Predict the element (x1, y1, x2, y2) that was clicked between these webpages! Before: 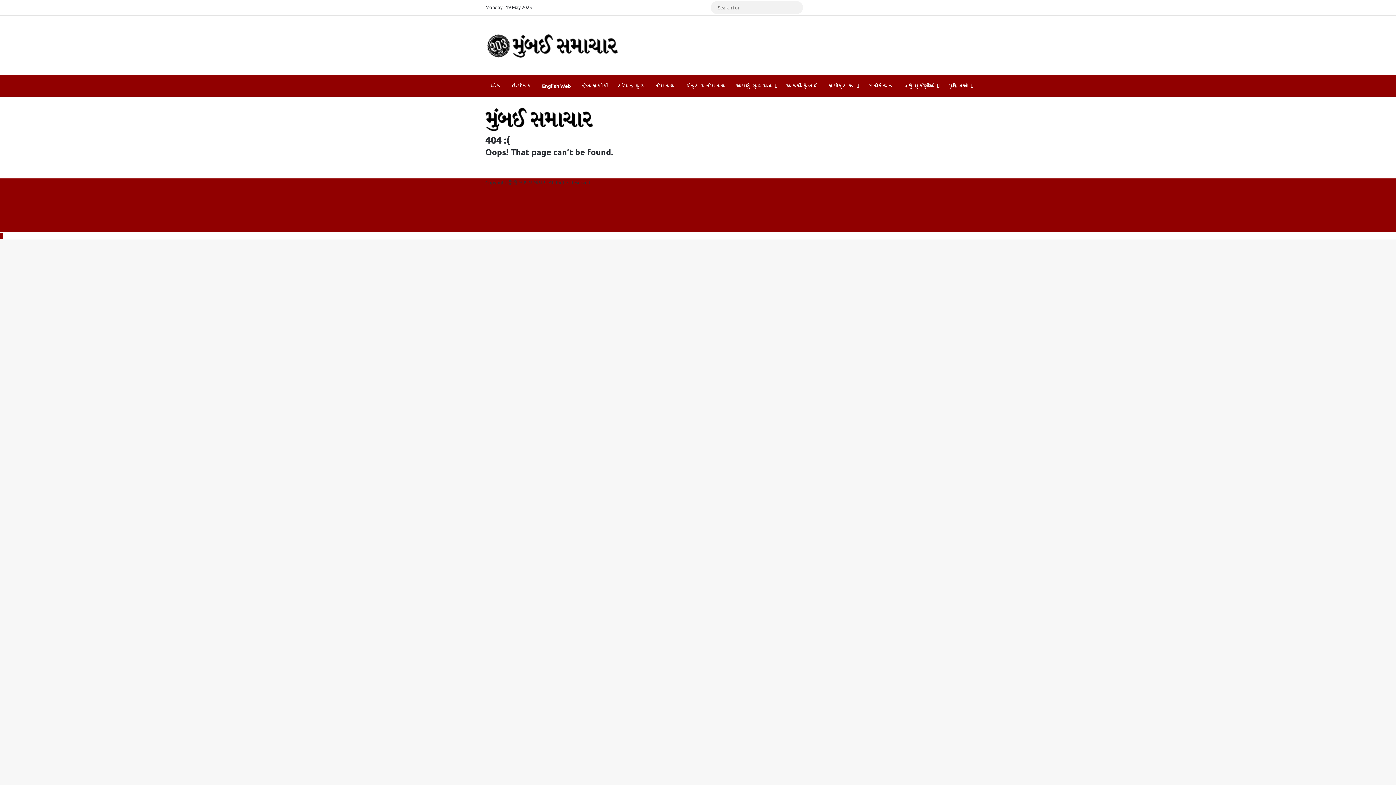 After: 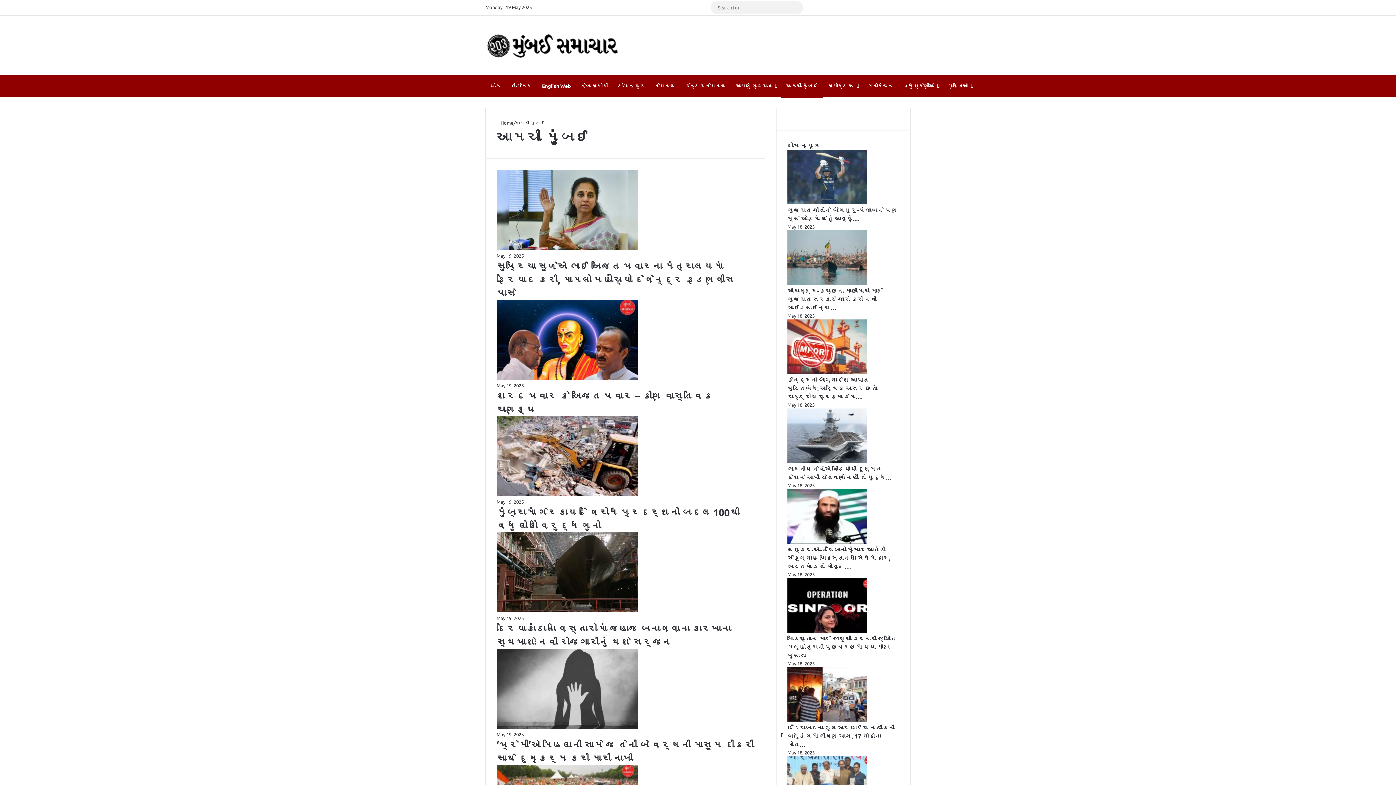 Action: bbox: (781, 75, 823, 96) label: આમચી મુંબઈ